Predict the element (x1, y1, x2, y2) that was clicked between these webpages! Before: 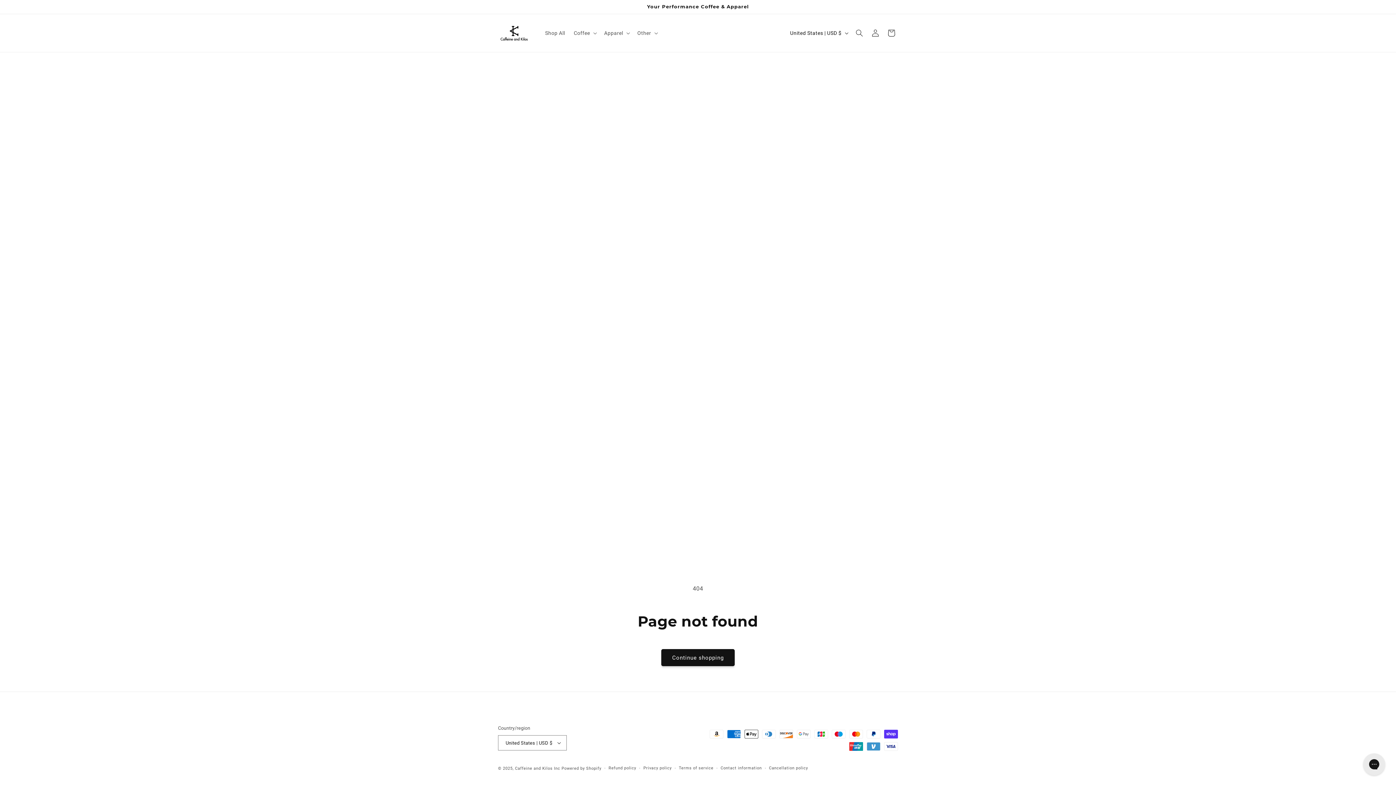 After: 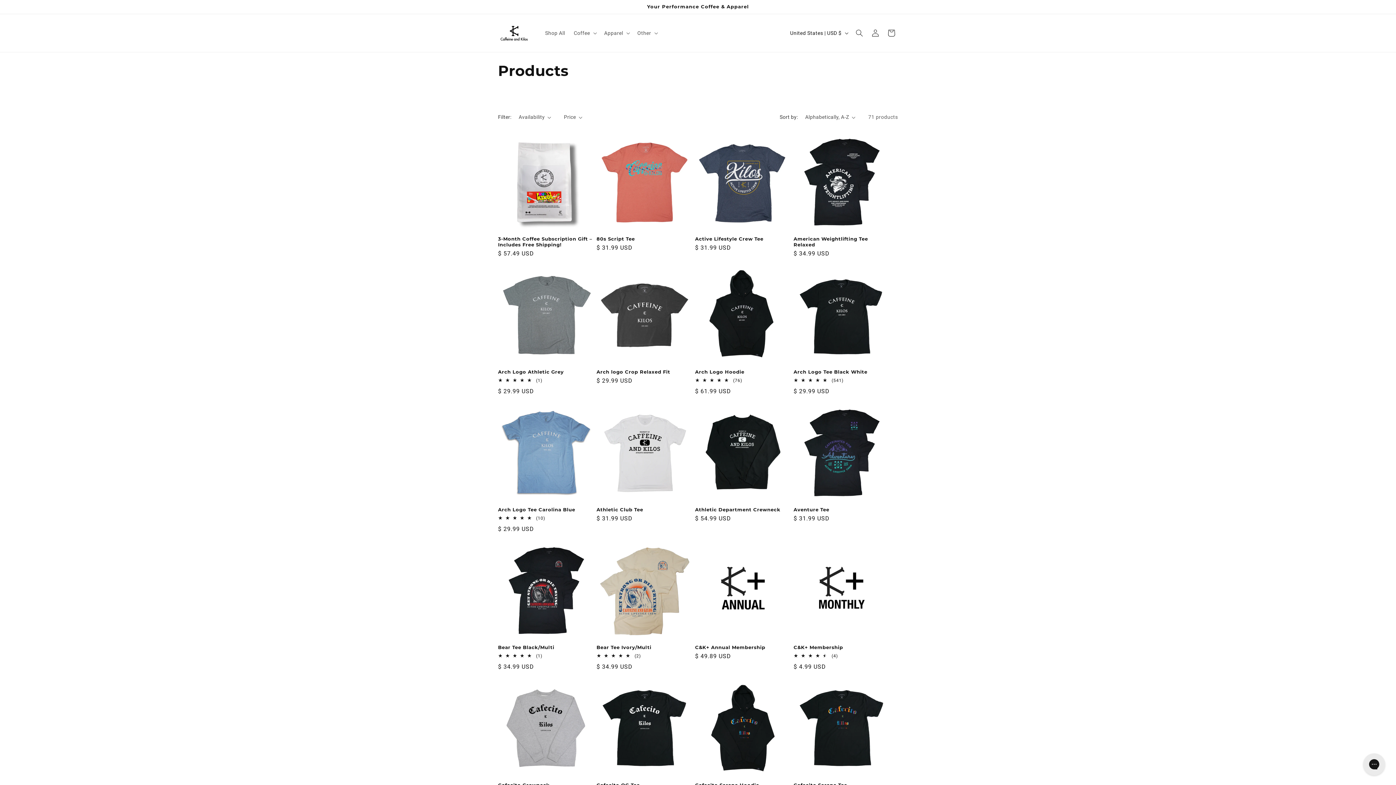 Action: label: Continue shopping bbox: (661, 649, 734, 666)